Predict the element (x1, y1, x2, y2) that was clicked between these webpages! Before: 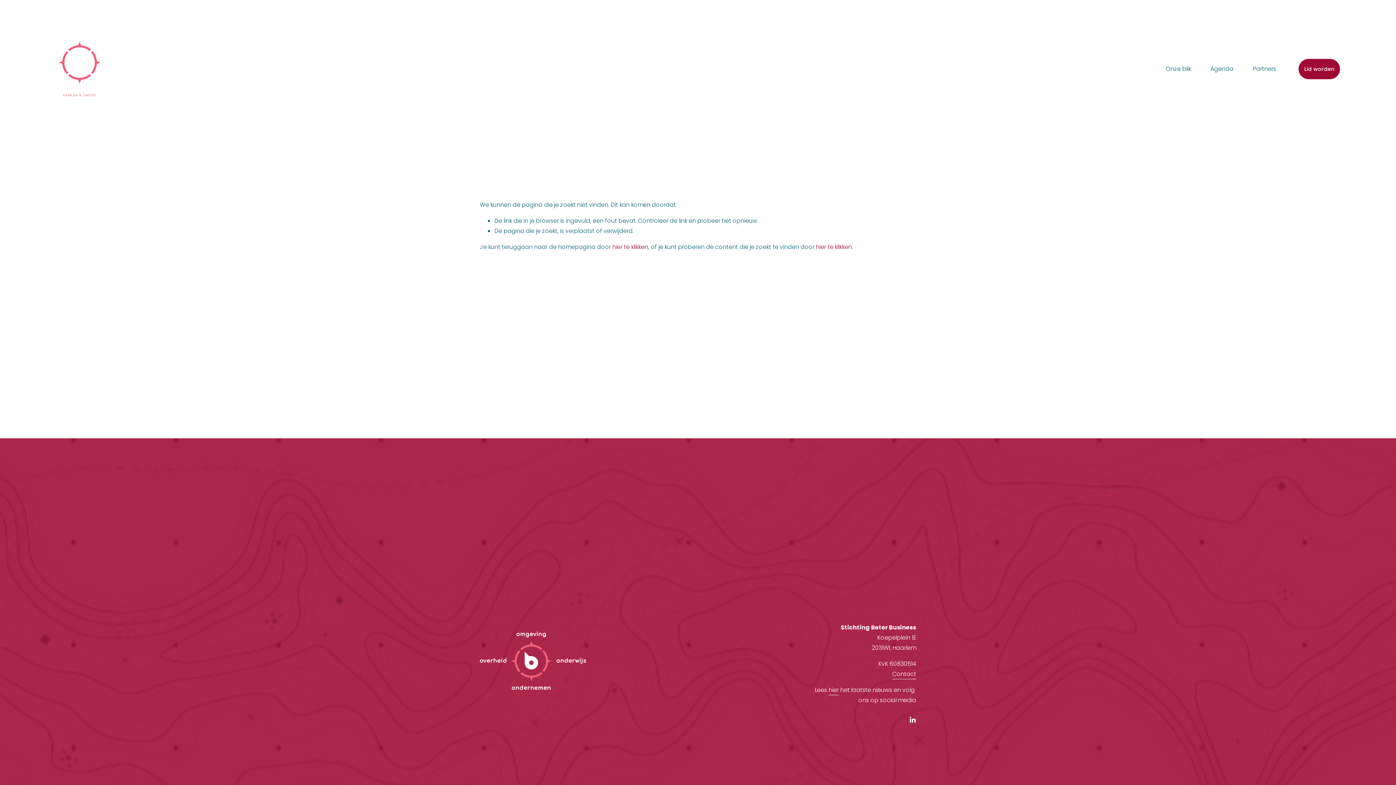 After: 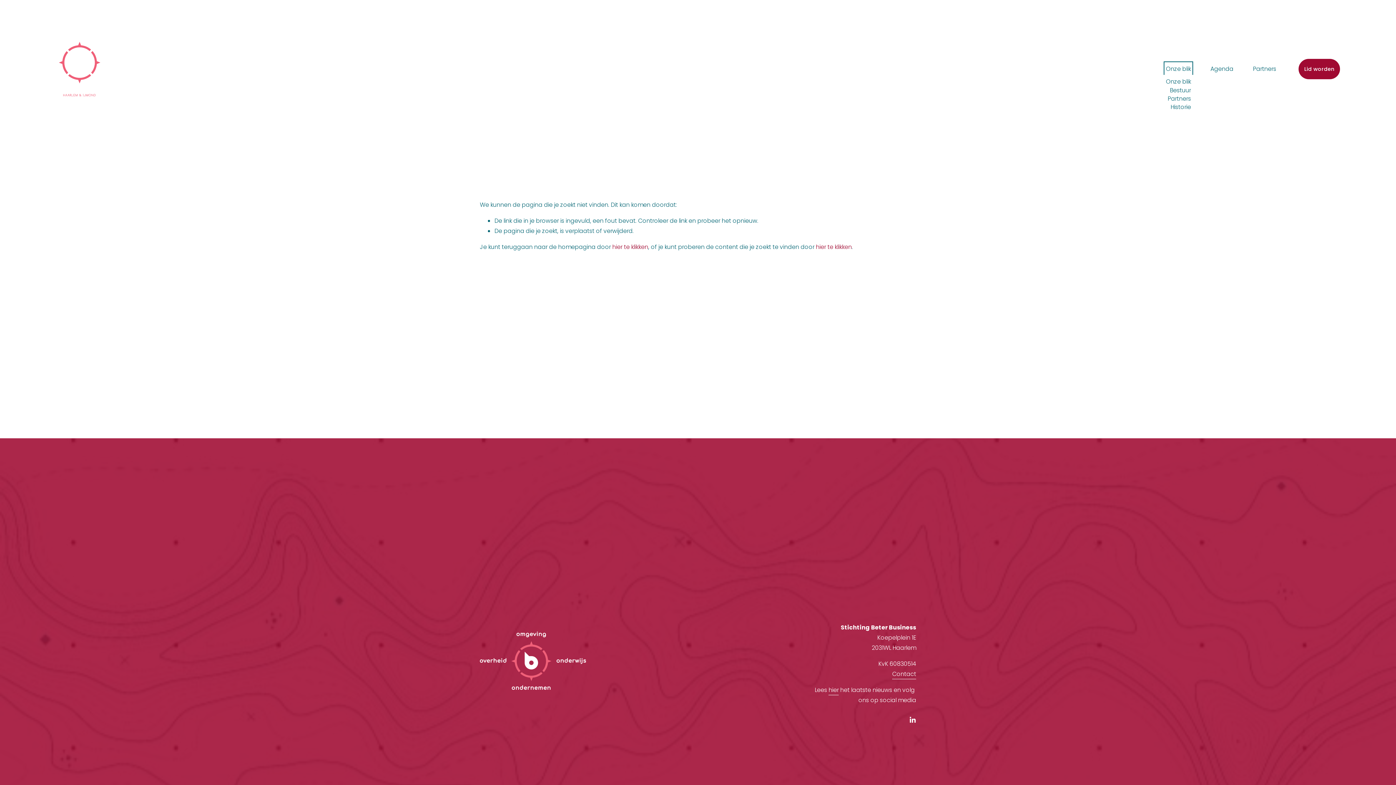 Action: label: folder dropdown bbox: (1166, 63, 1191, 74)